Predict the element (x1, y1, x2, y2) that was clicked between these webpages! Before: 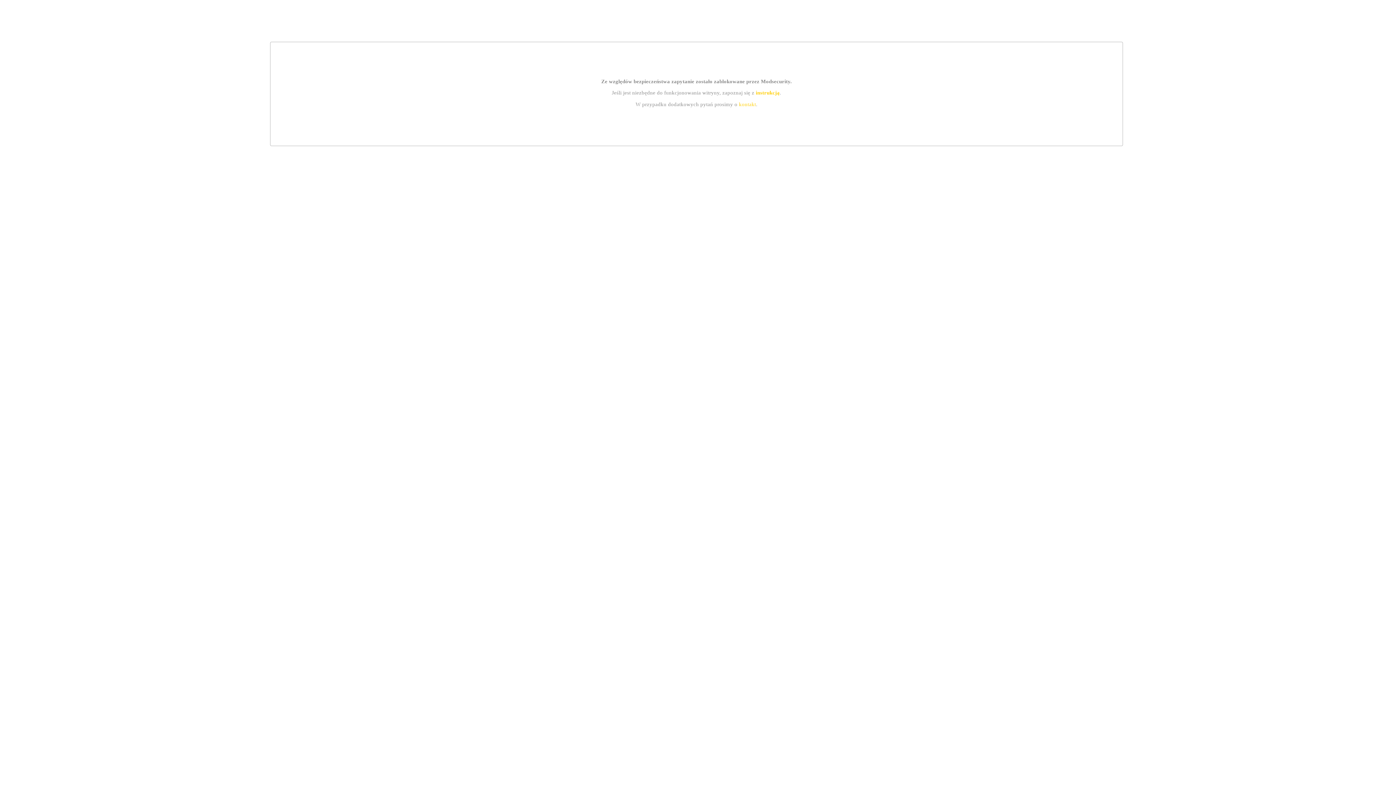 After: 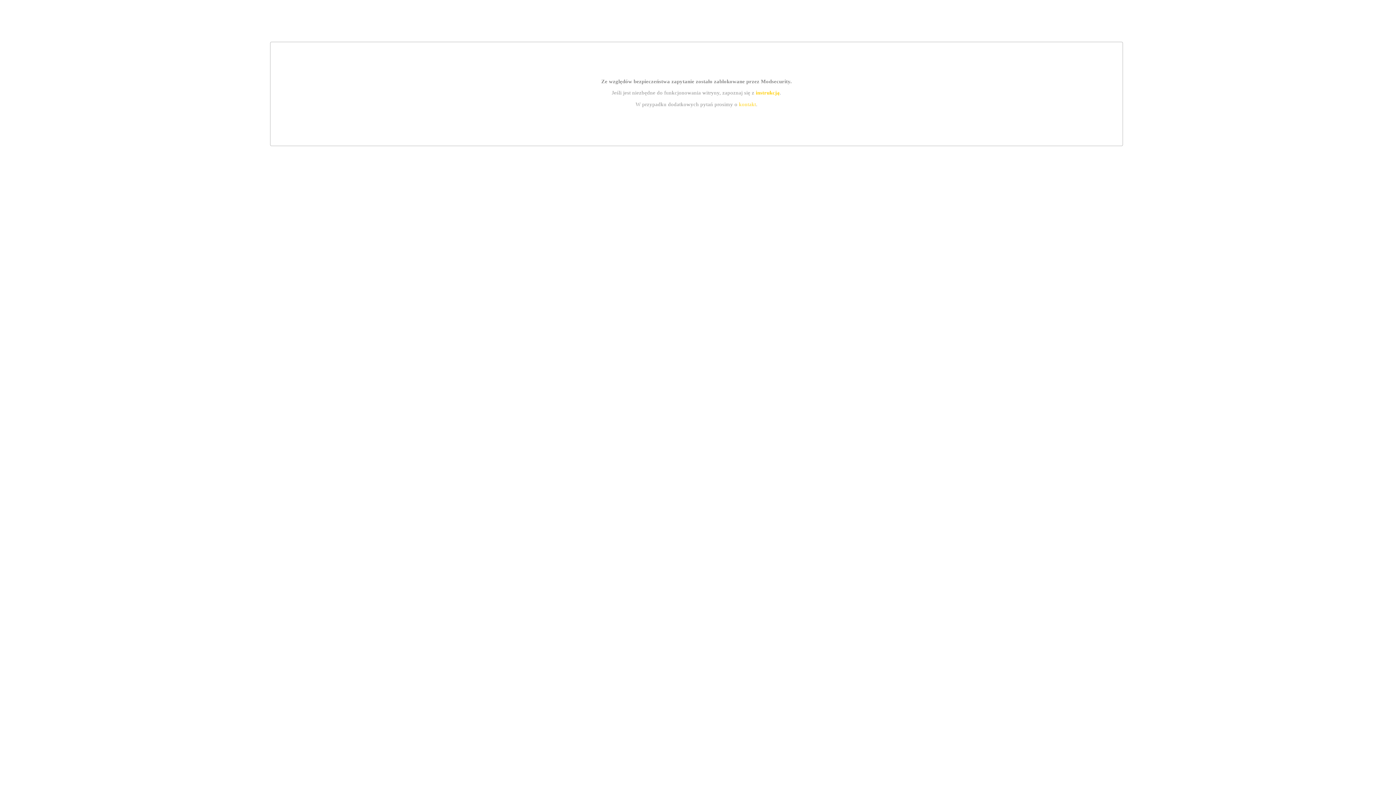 Action: bbox: (755, 89, 779, 95) label: instrukcją